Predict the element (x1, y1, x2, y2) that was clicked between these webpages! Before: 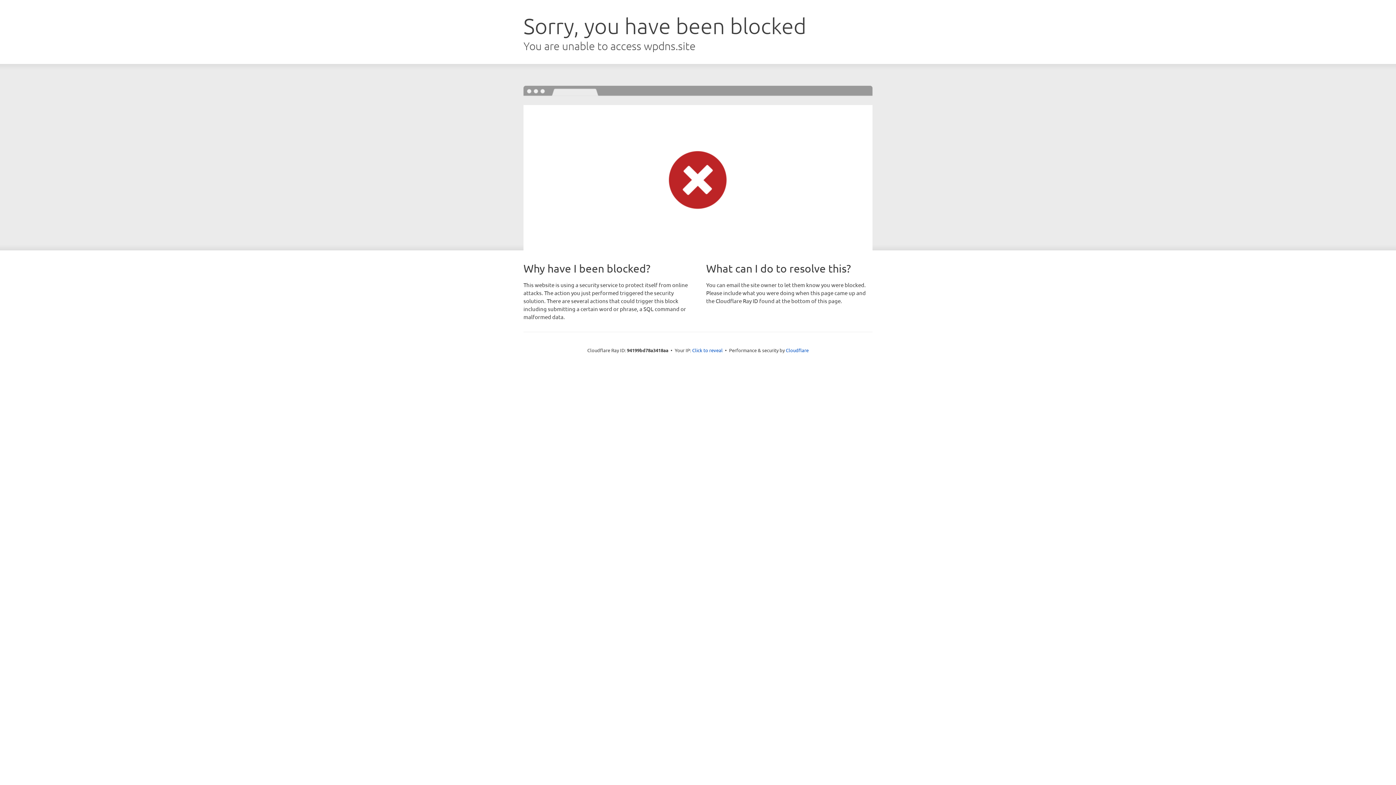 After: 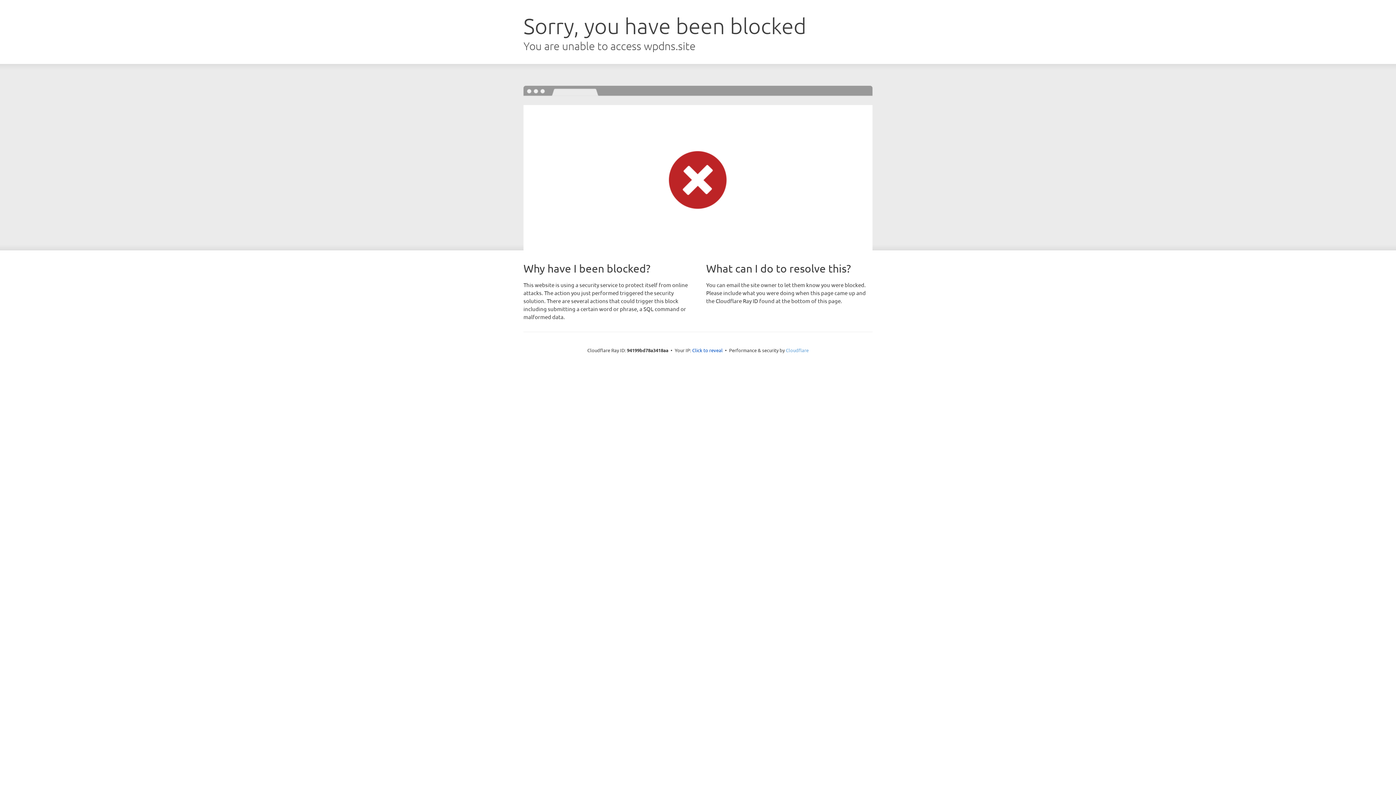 Action: bbox: (786, 347, 808, 353) label: Cloudflare